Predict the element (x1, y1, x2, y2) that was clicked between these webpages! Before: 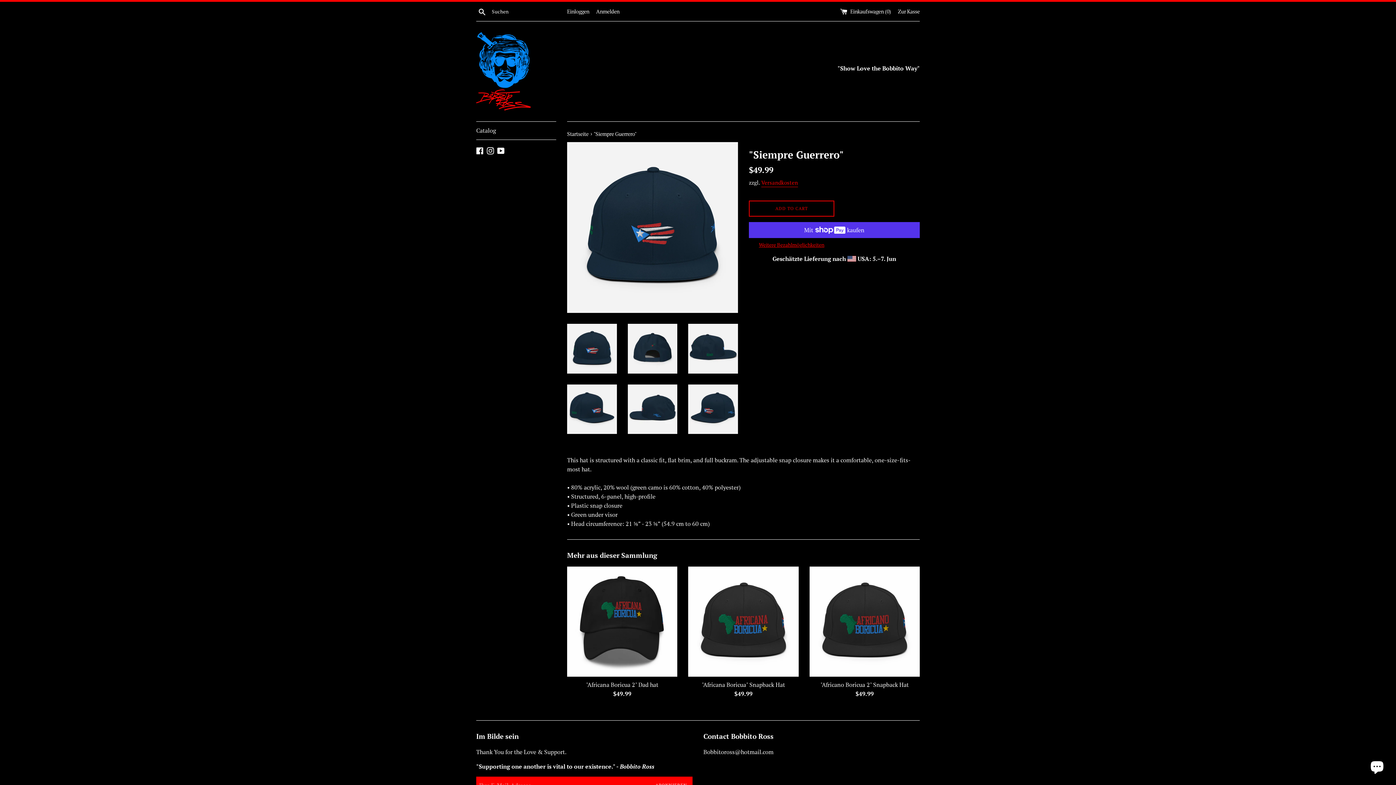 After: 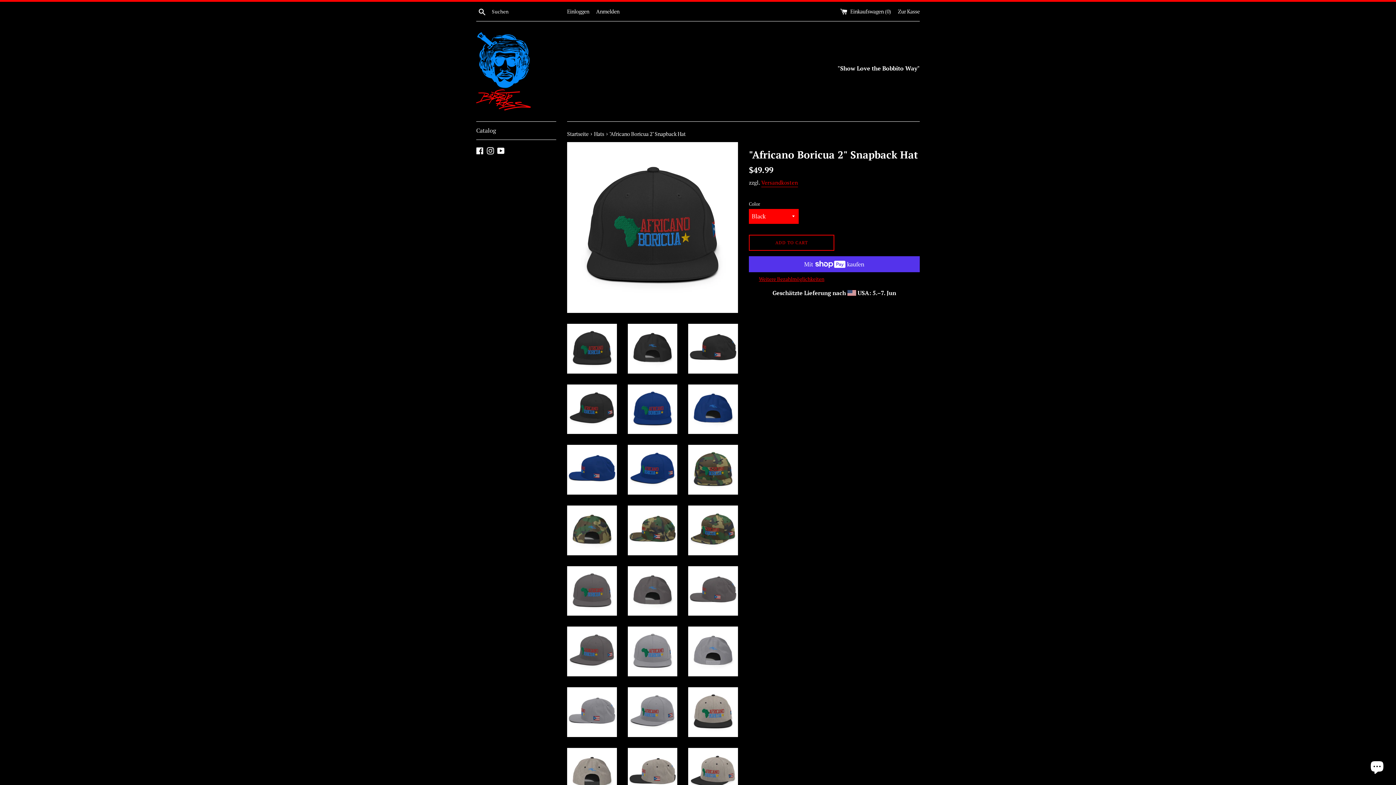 Action: bbox: (820, 681, 909, 689) label: "Africano Boricua 2" Snapback Hat